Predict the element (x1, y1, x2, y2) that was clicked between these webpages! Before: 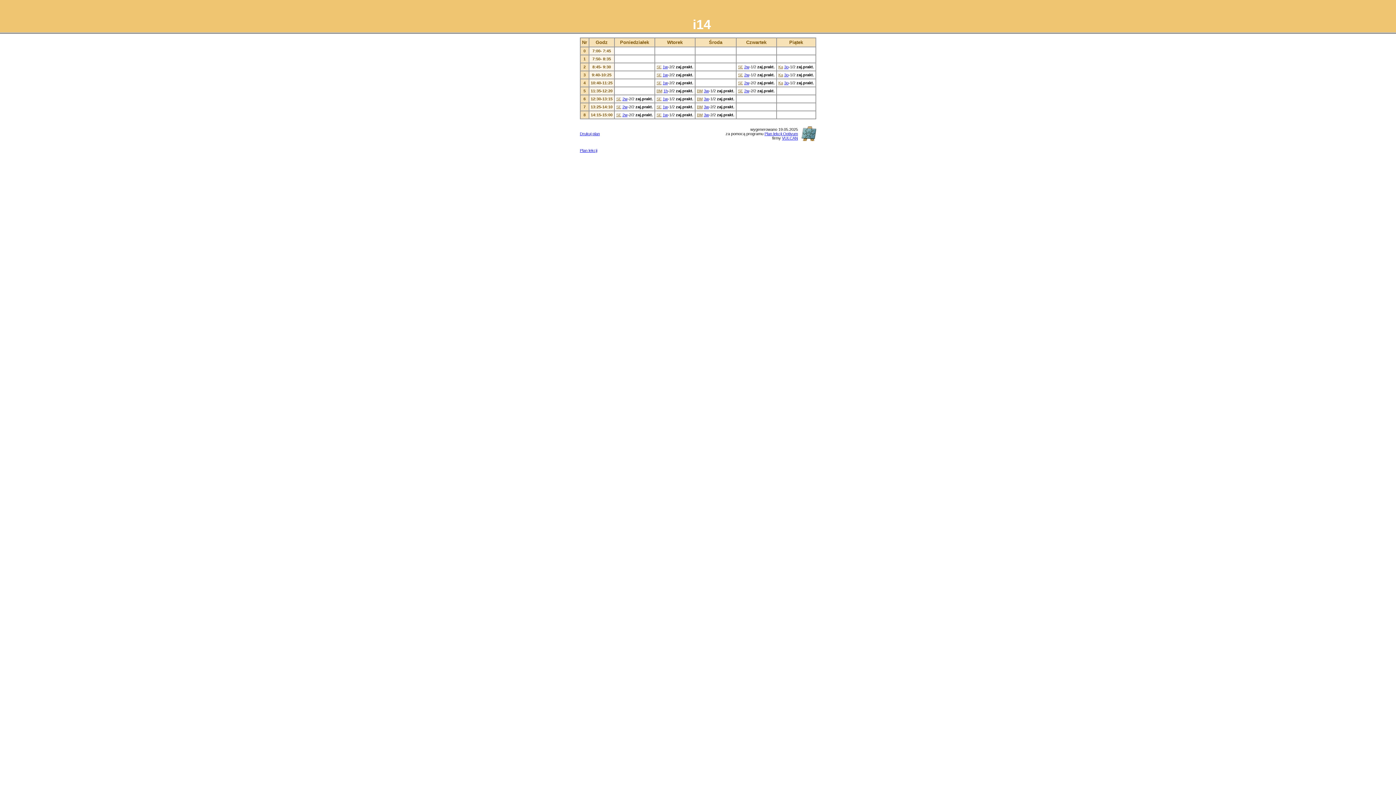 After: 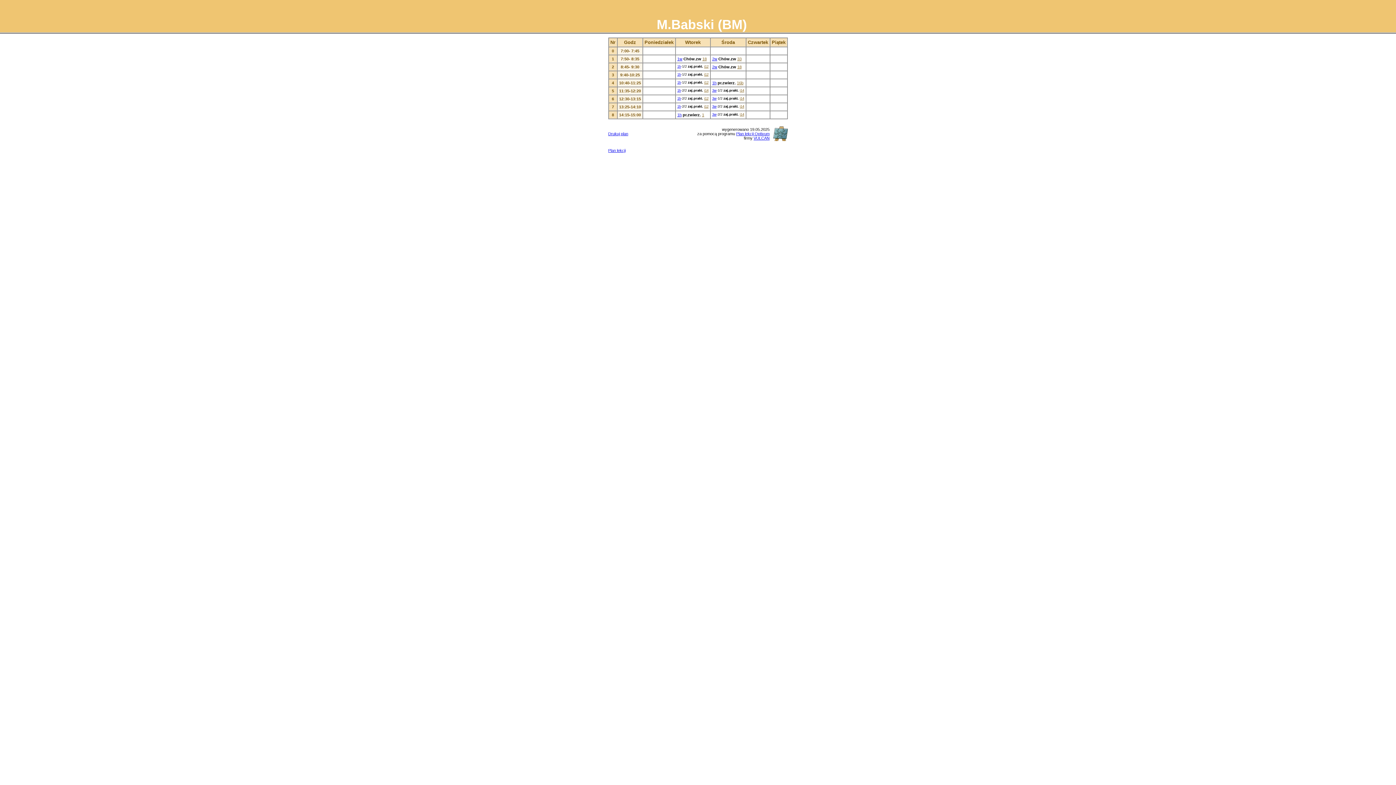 Action: label: BM bbox: (697, 88, 702, 93)